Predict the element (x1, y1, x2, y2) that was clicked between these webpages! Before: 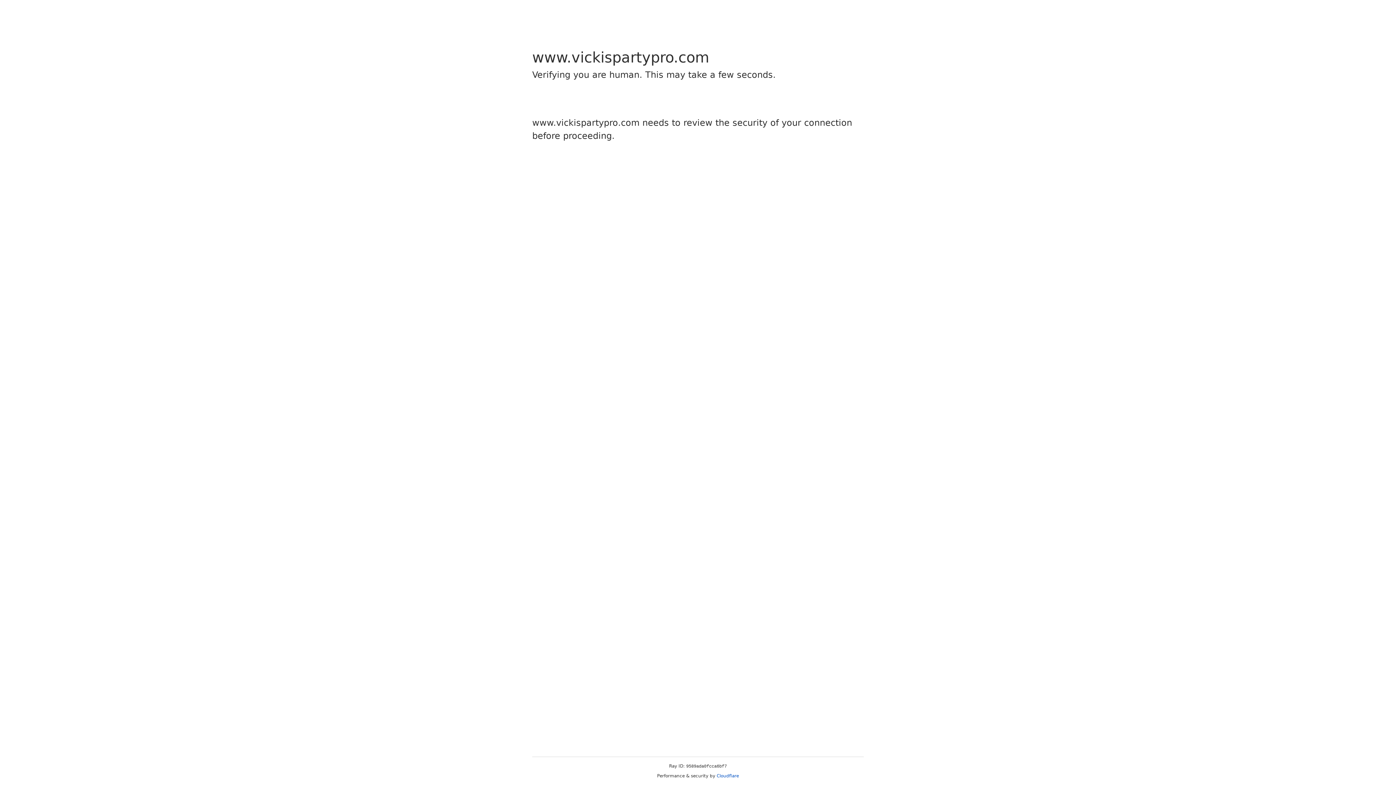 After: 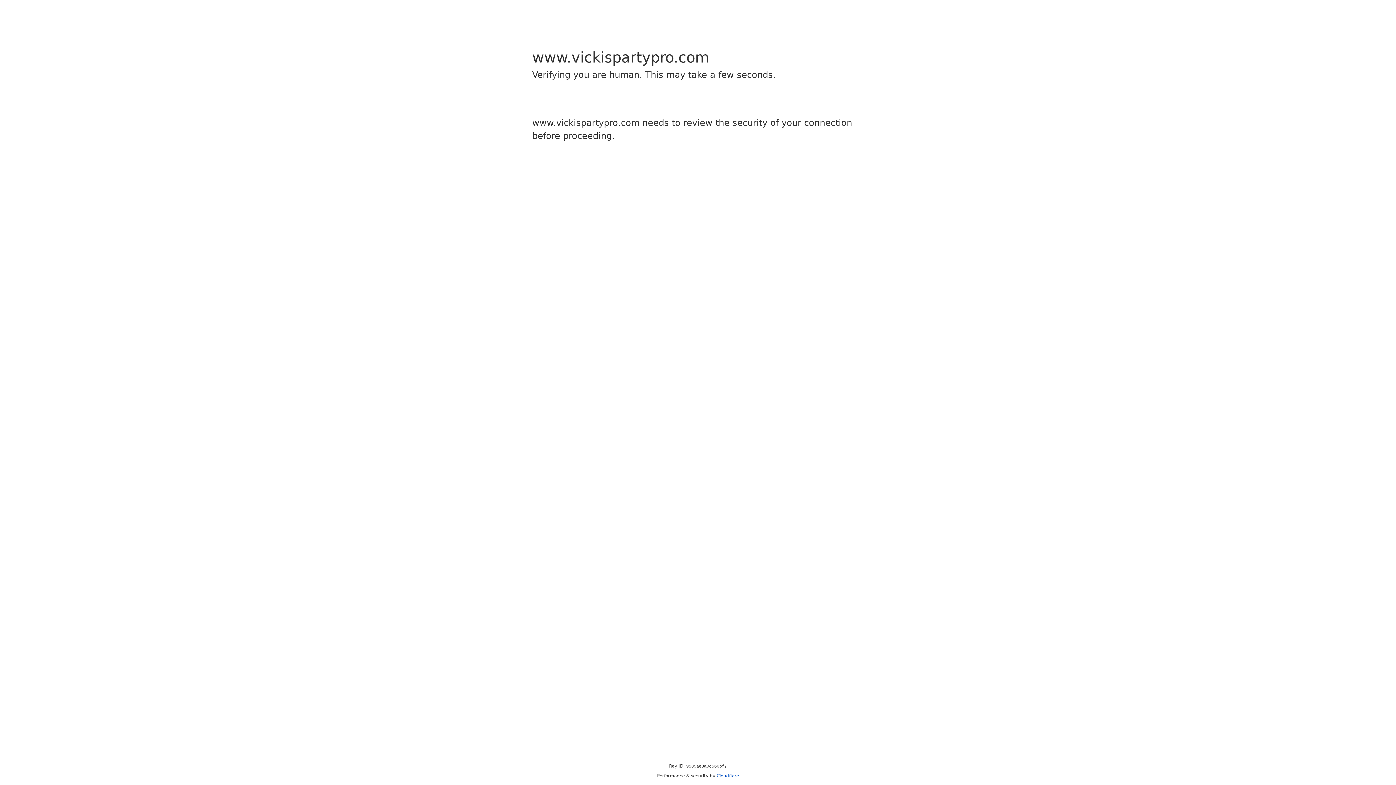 Action: bbox: (716, 773, 739, 778) label: Cloudflare